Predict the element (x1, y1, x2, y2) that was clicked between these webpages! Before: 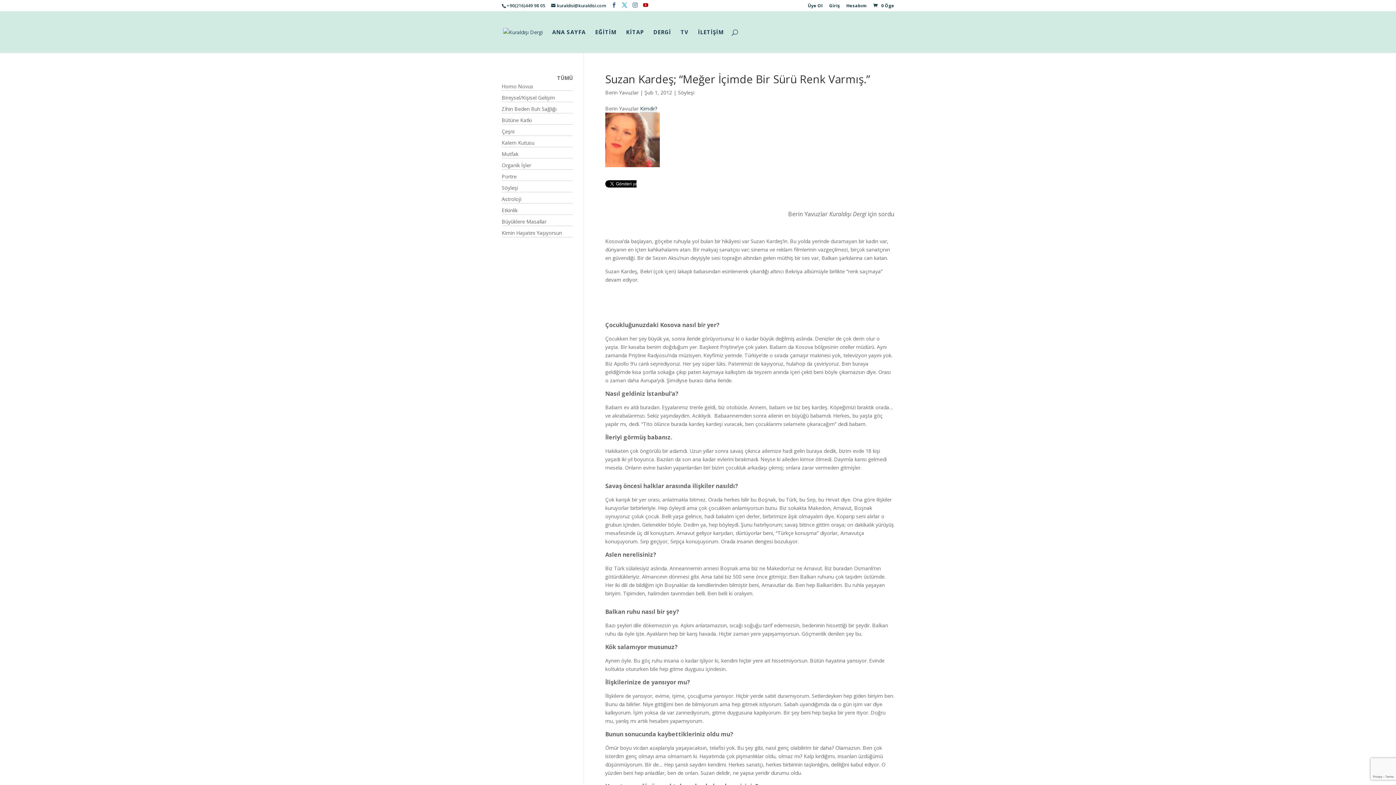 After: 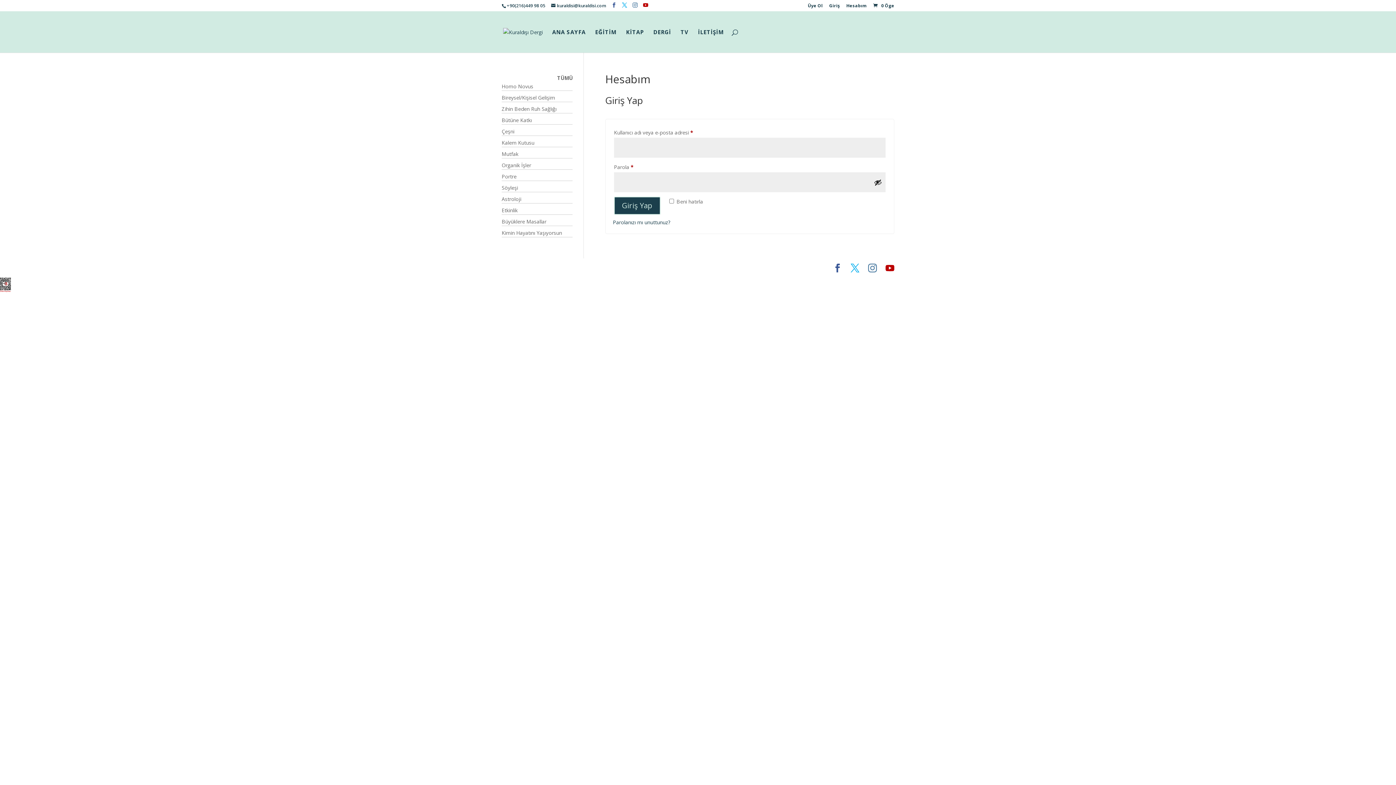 Action: bbox: (846, 3, 866, 11) label: Hesabım